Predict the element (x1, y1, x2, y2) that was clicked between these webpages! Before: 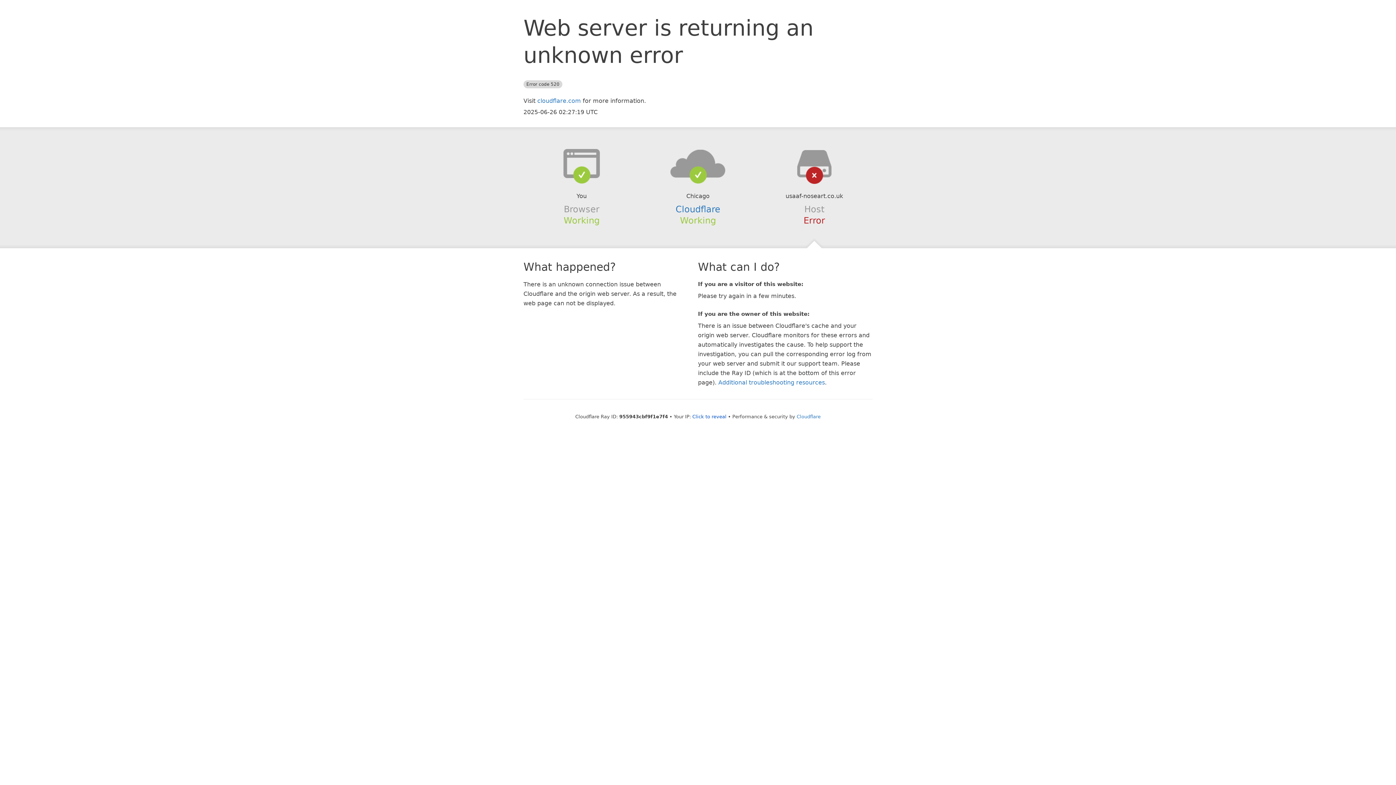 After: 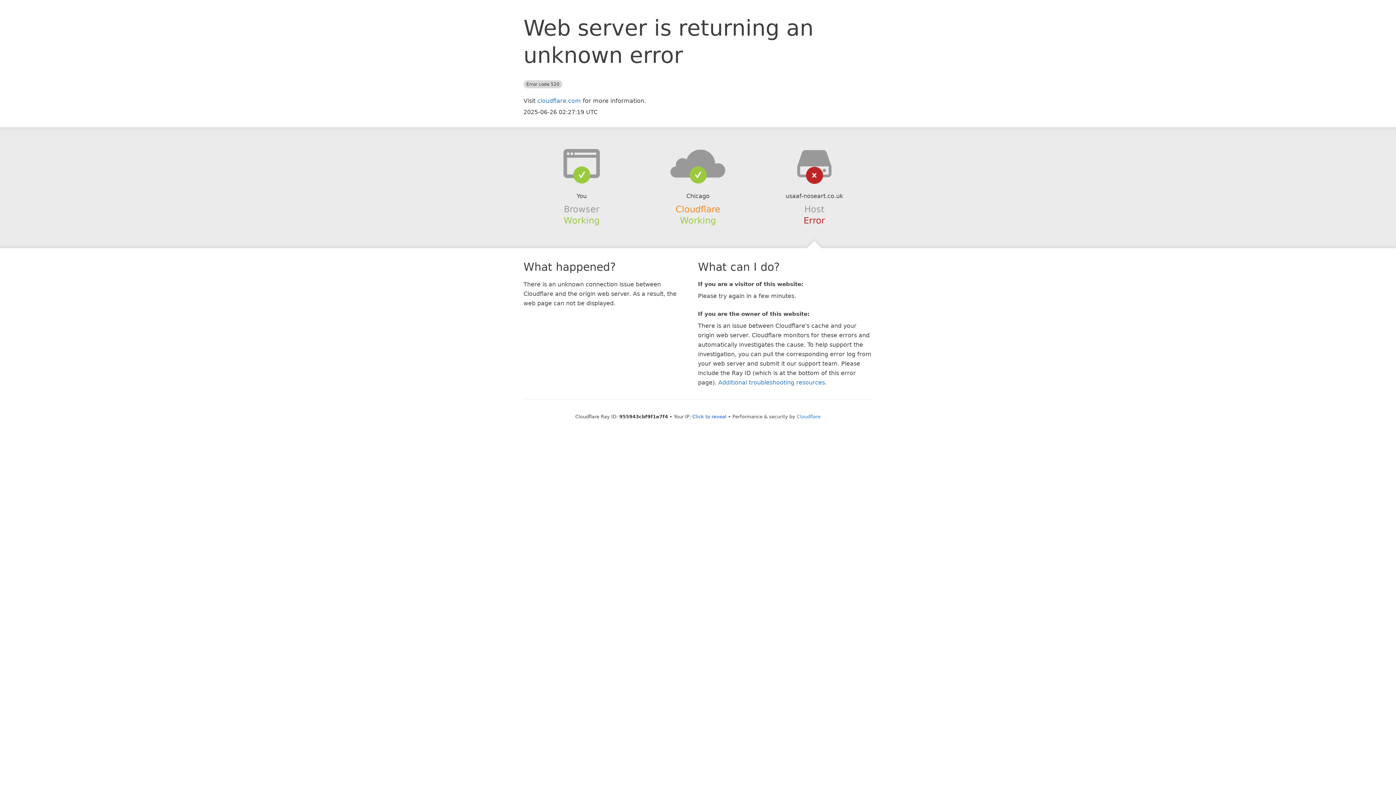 Action: label: Cloudflare bbox: (675, 204, 720, 214)